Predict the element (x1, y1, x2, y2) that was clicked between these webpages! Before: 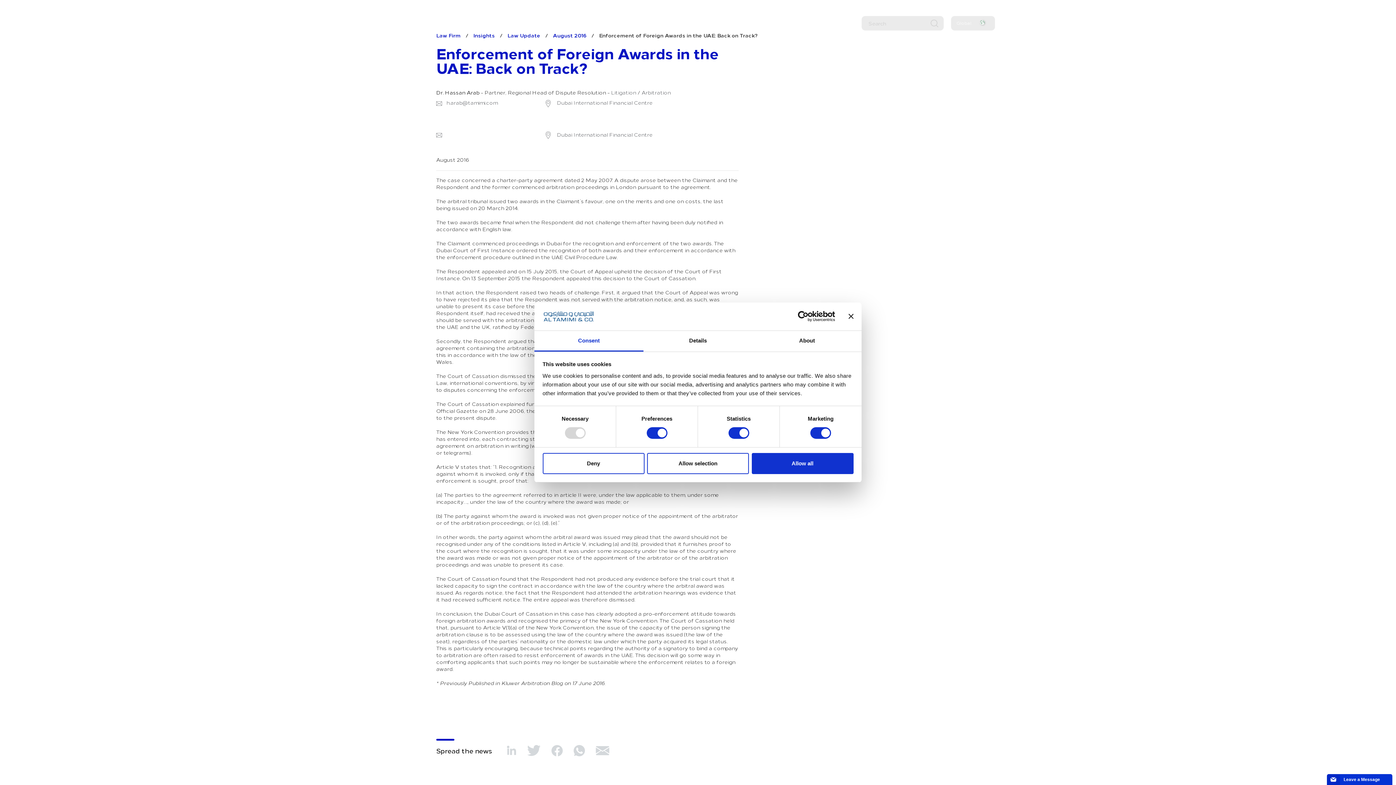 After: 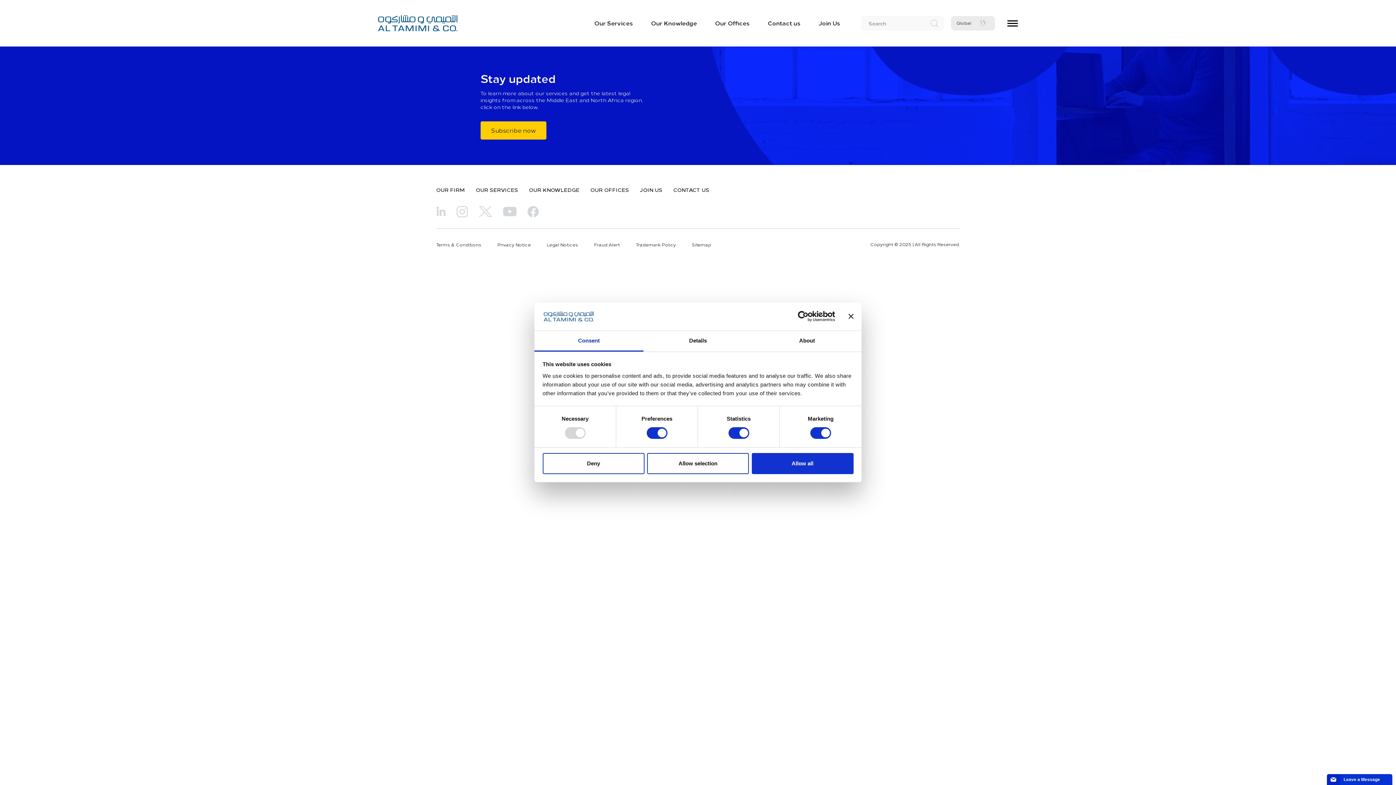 Action: bbox: (545, 99, 652, 107) label:  Dubai International Financial Centre